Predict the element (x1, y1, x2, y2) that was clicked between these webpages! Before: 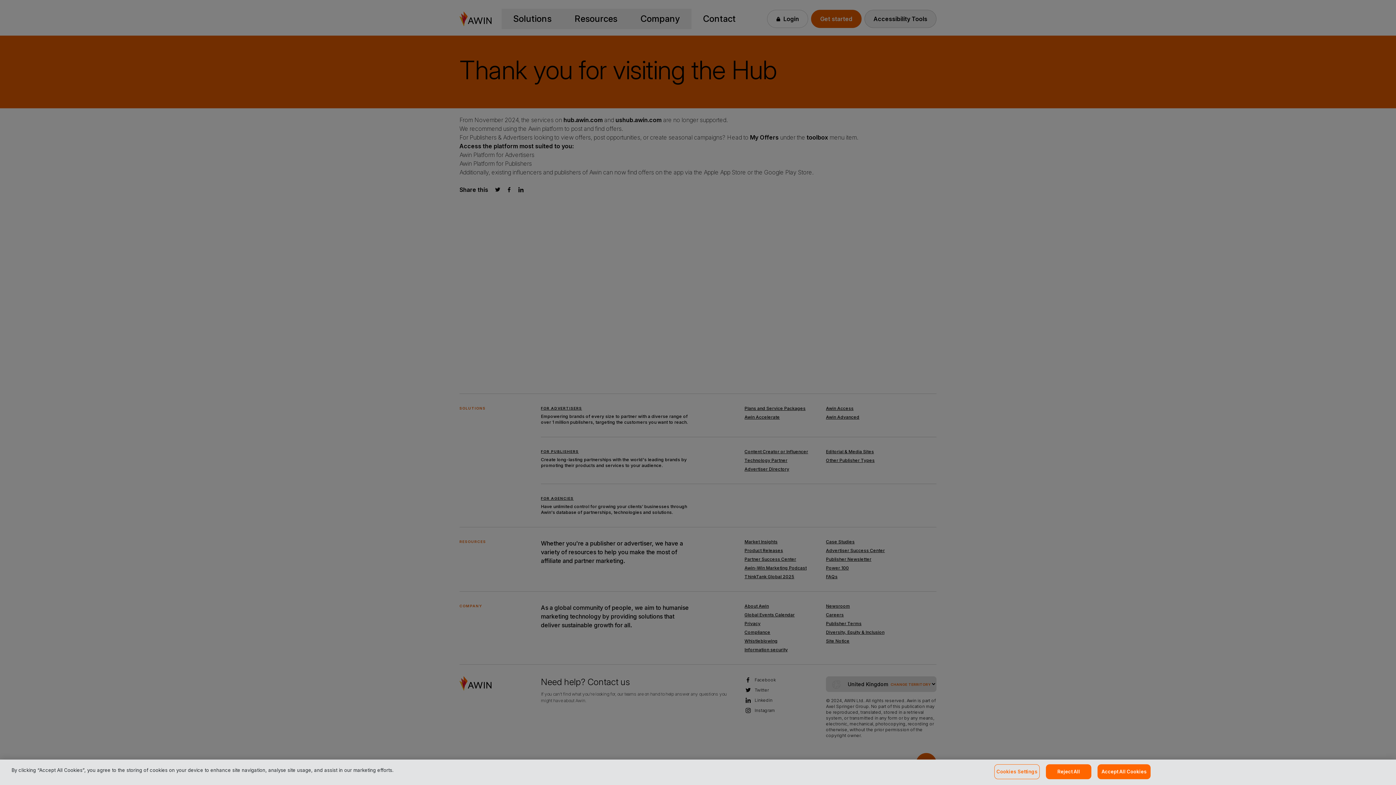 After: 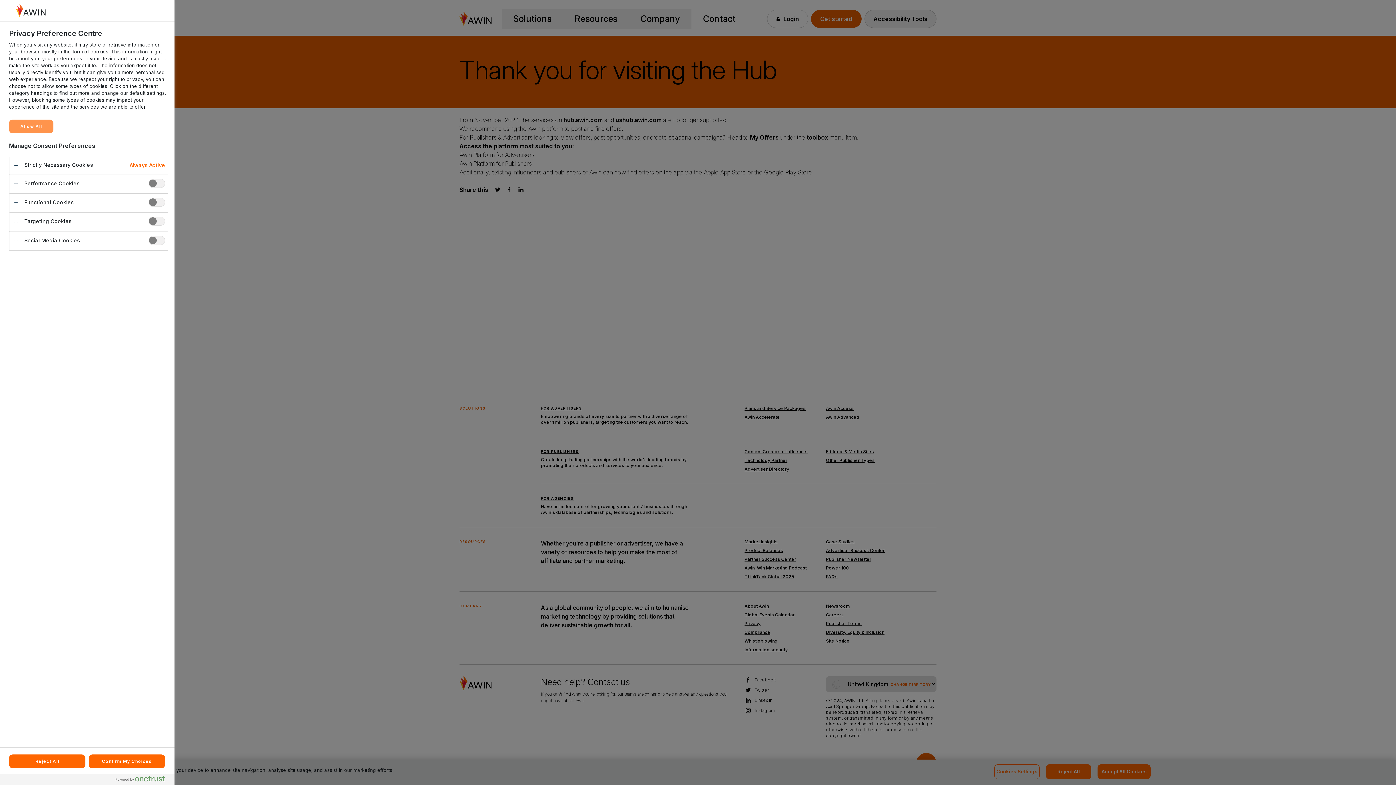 Action: bbox: (994, 764, 1040, 779) label: Cookies Settings